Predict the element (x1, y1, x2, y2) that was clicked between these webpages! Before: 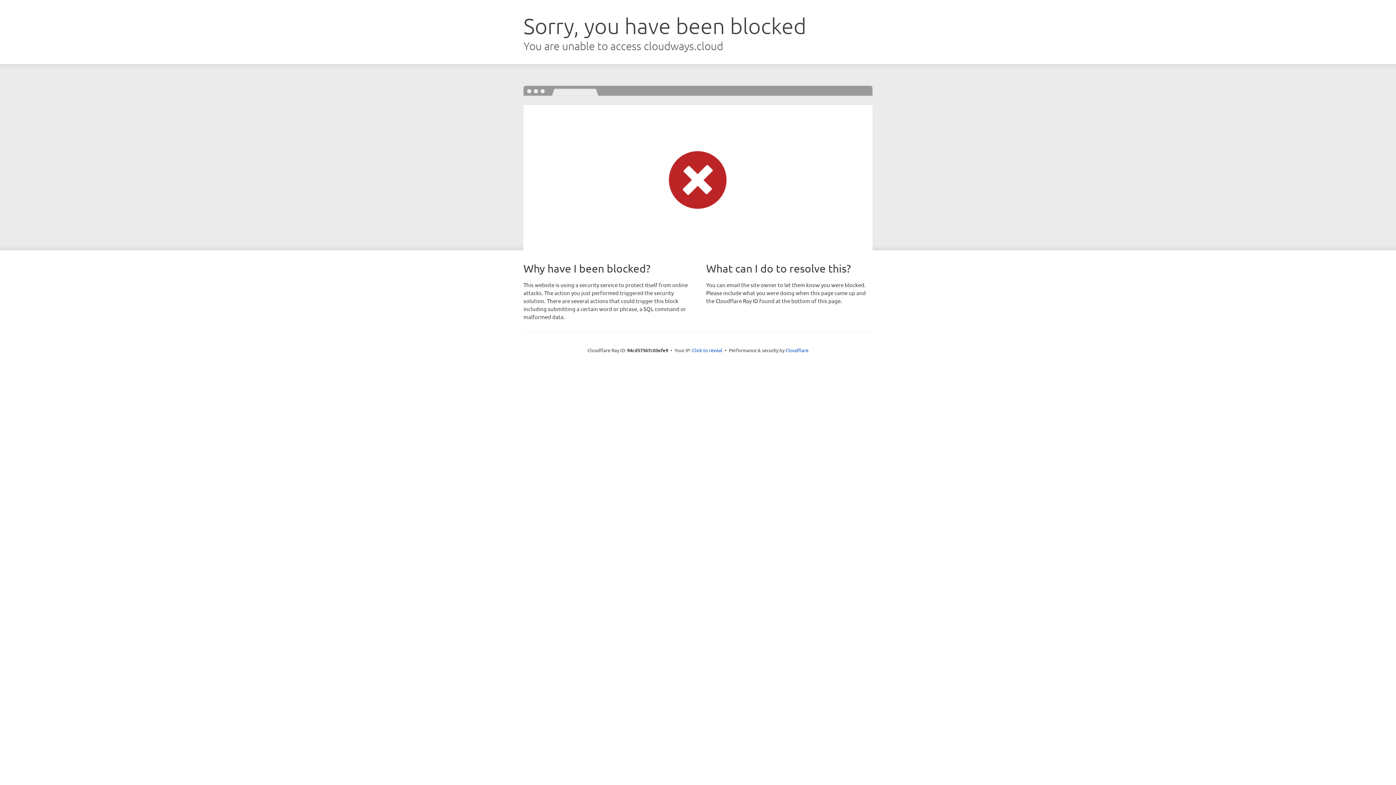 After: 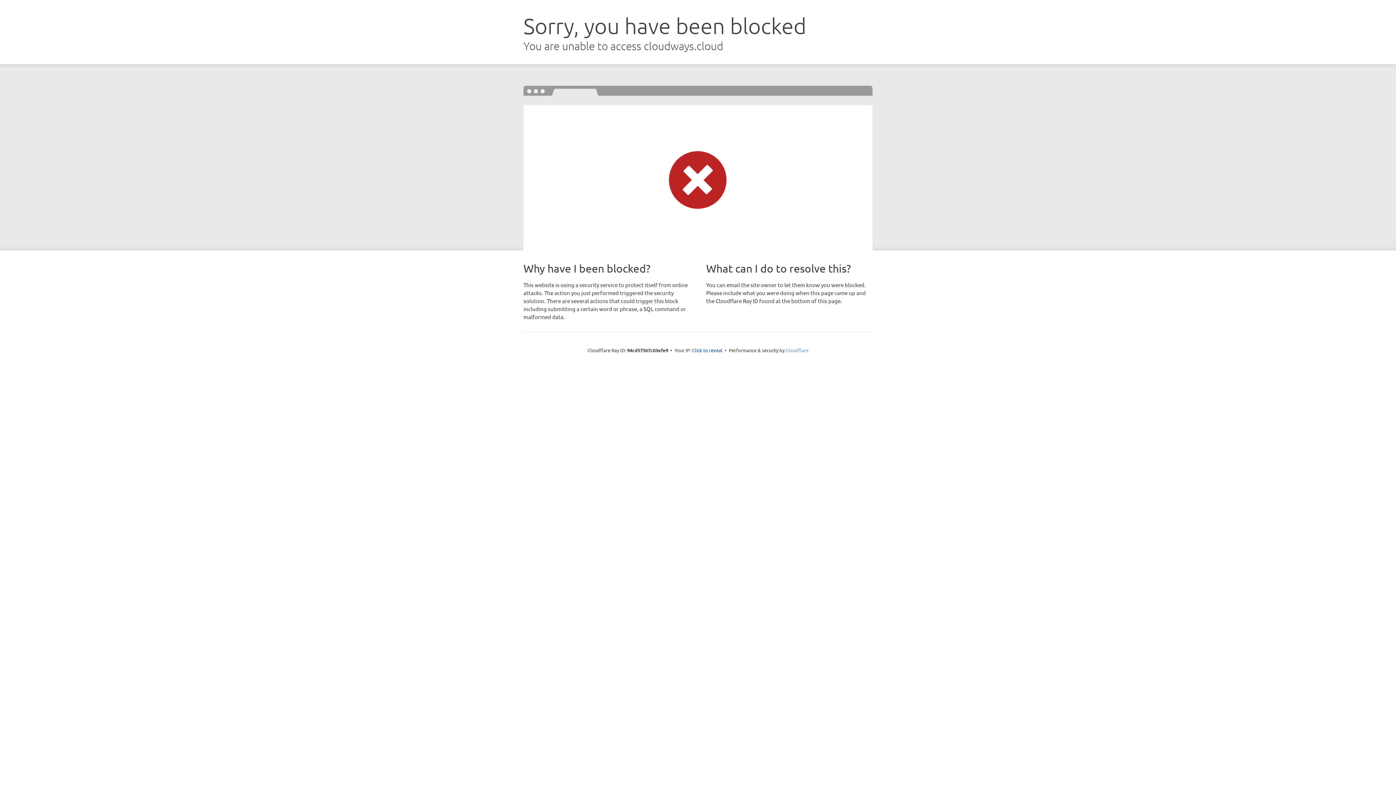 Action: bbox: (785, 347, 808, 353) label: Cloudflare